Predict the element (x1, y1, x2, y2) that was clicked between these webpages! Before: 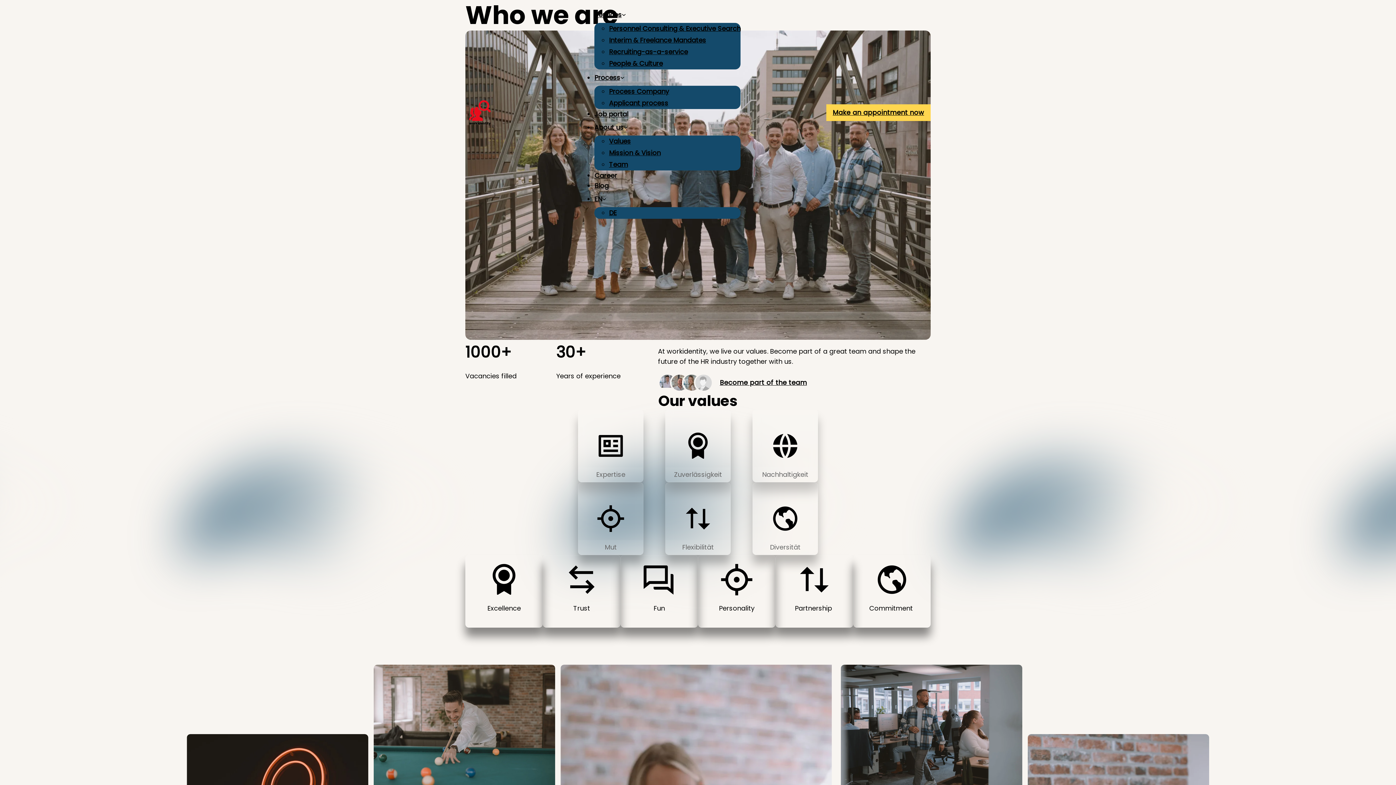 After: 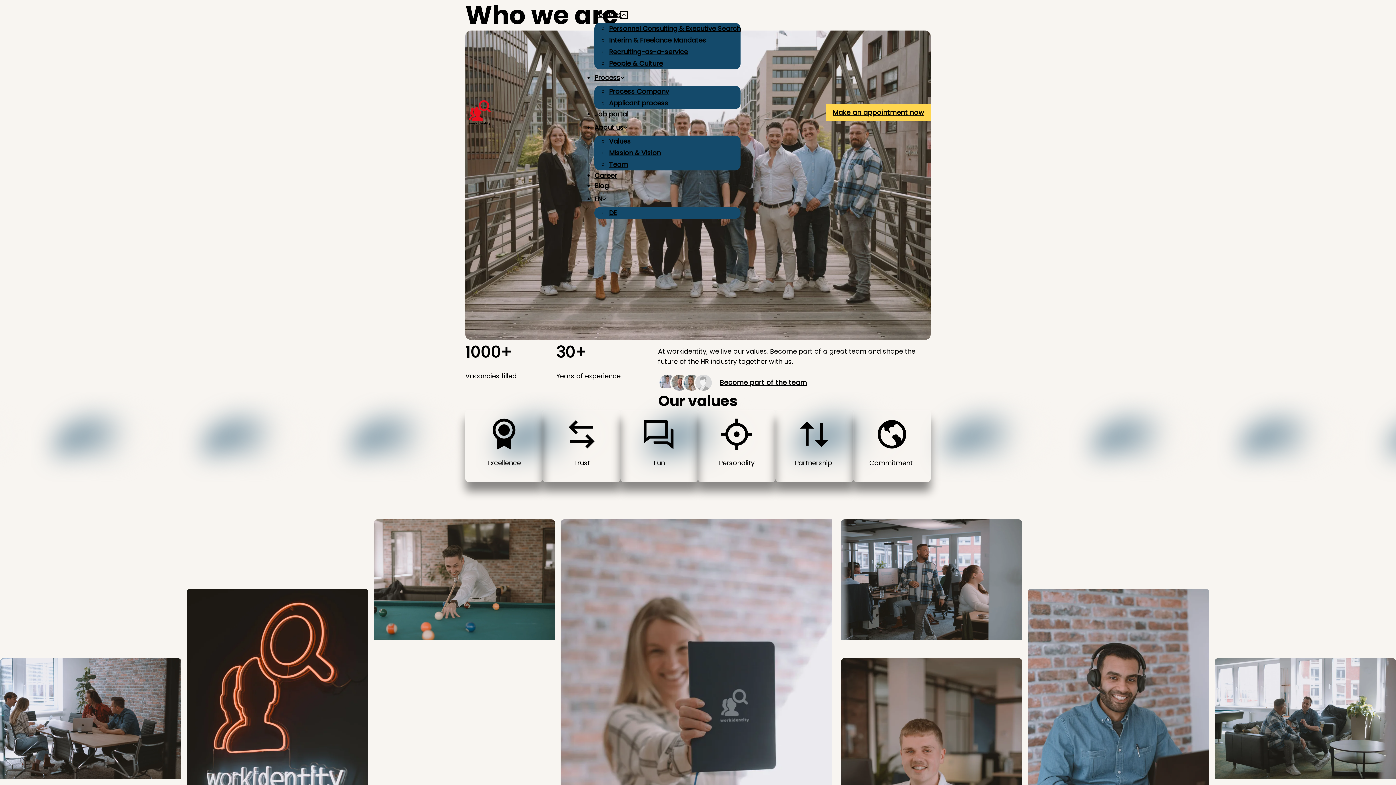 Action: label: Services Untermenü bbox: (621, 12, 626, 16)